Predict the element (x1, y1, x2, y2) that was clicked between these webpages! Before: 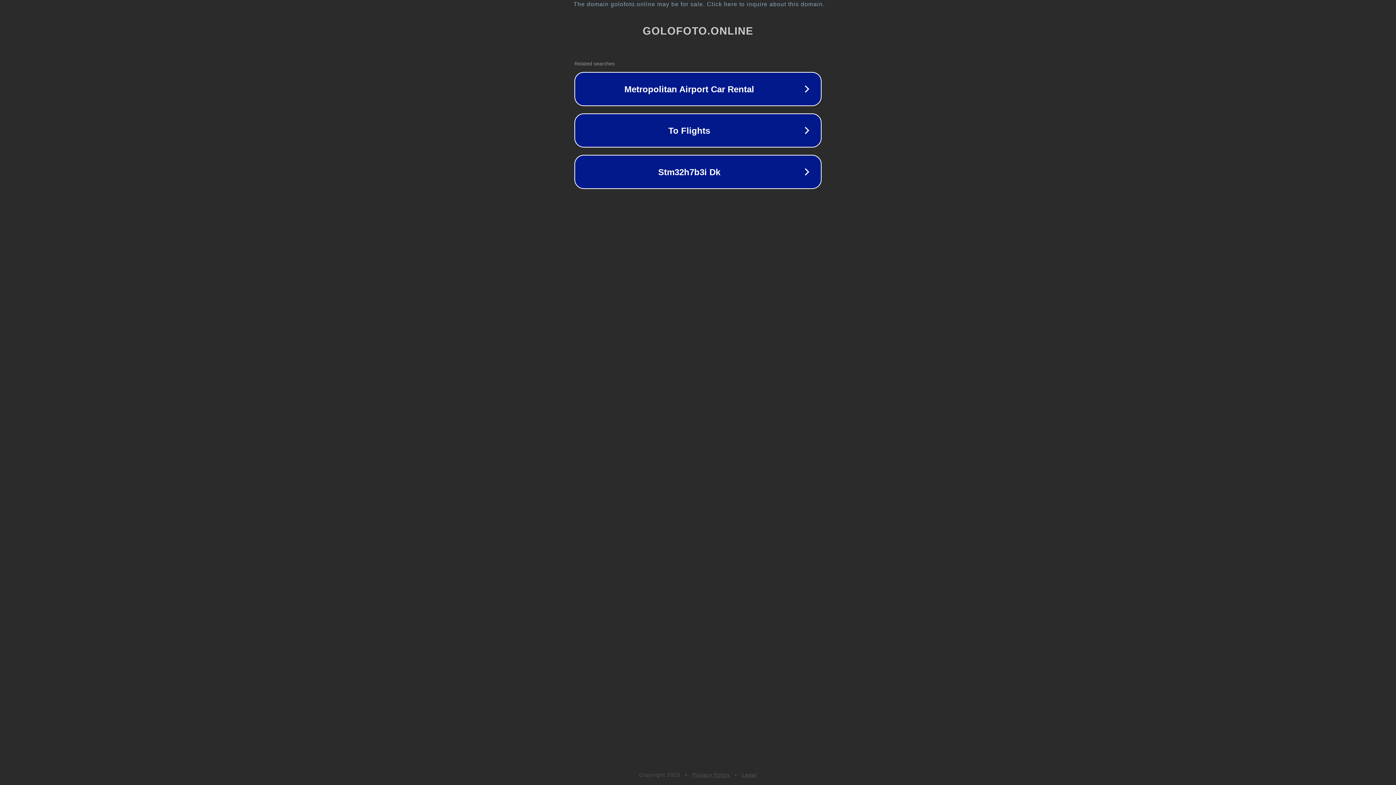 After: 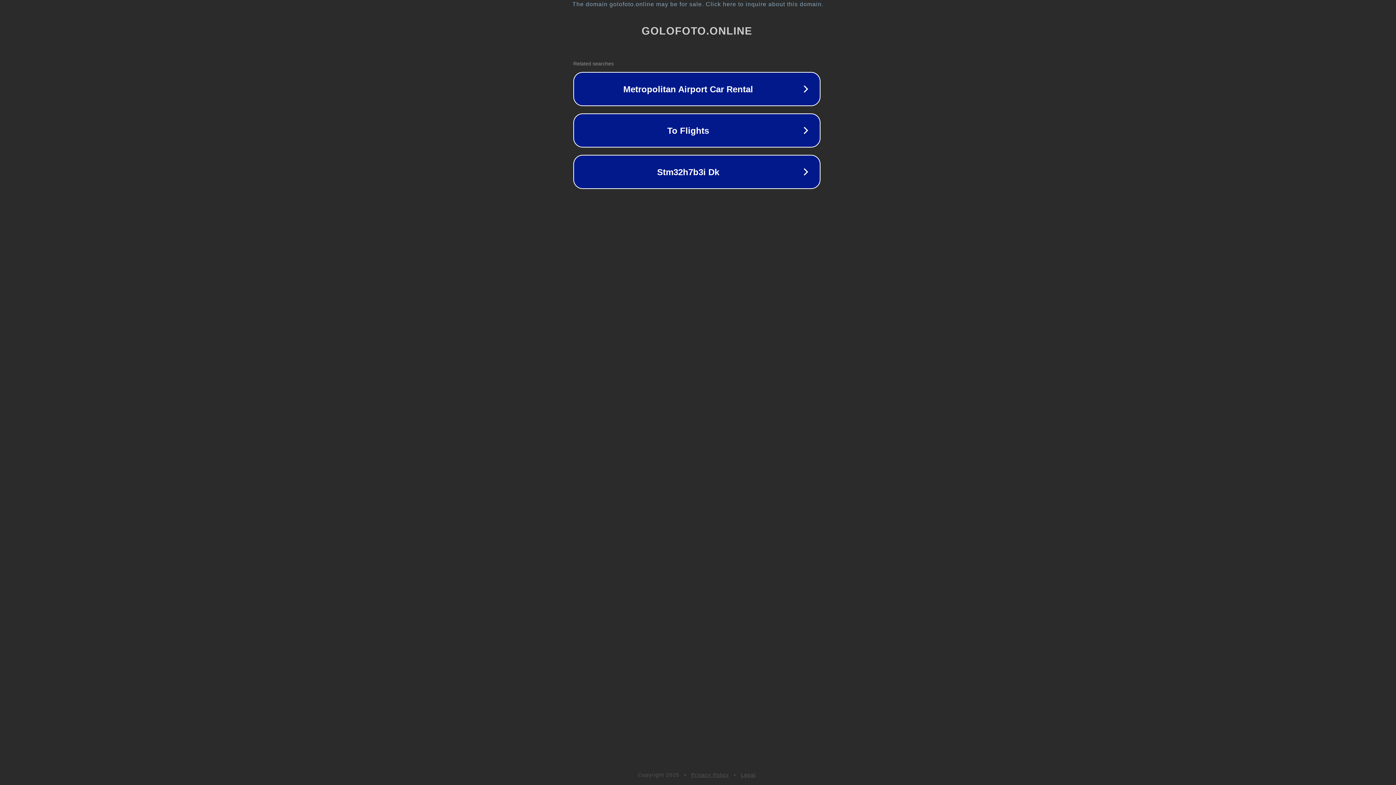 Action: label: The domain golofoto.online may be for sale. Click here to inquire about this domain. bbox: (1, 1, 1397, 7)